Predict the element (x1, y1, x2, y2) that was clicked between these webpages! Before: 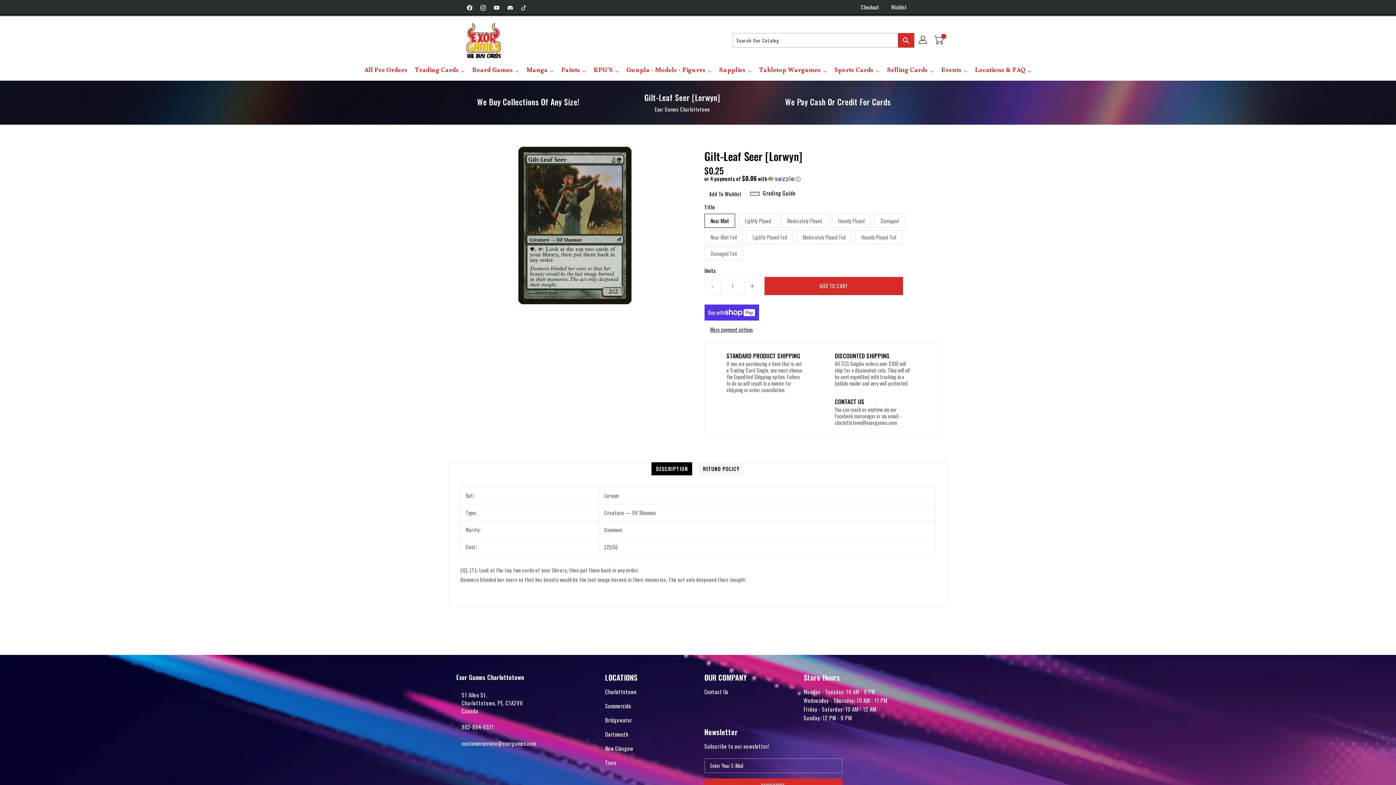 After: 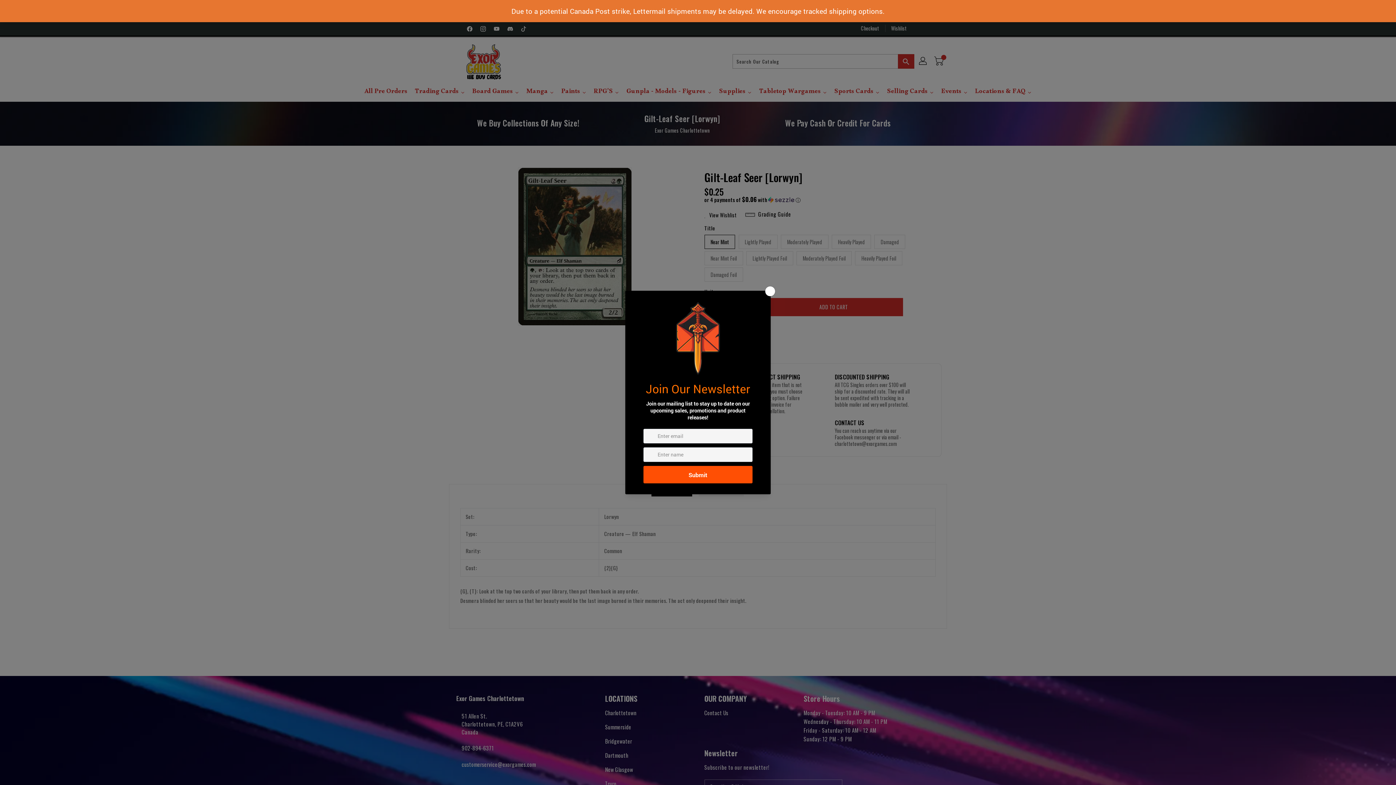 Action: label: Add To Wishlist bbox: (704, 190, 741, 197)